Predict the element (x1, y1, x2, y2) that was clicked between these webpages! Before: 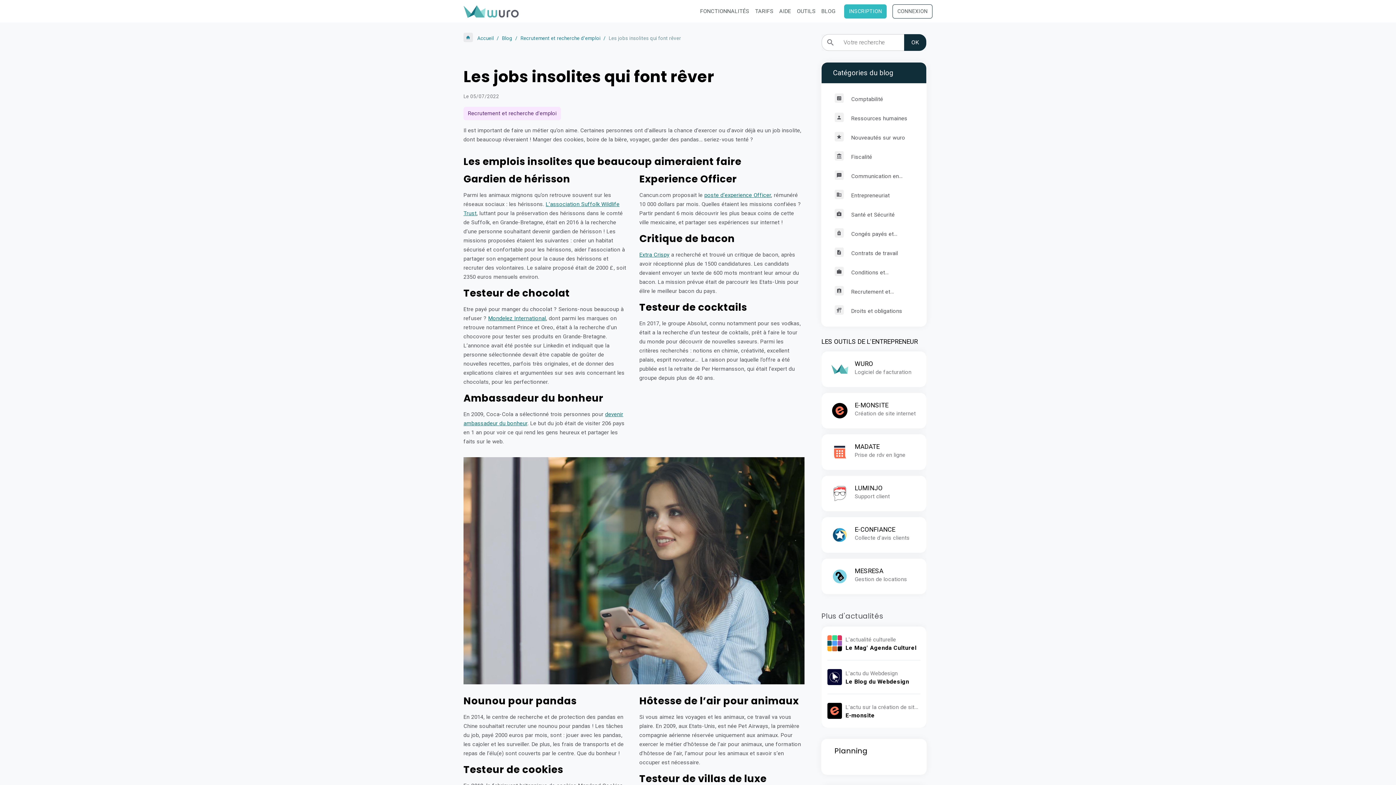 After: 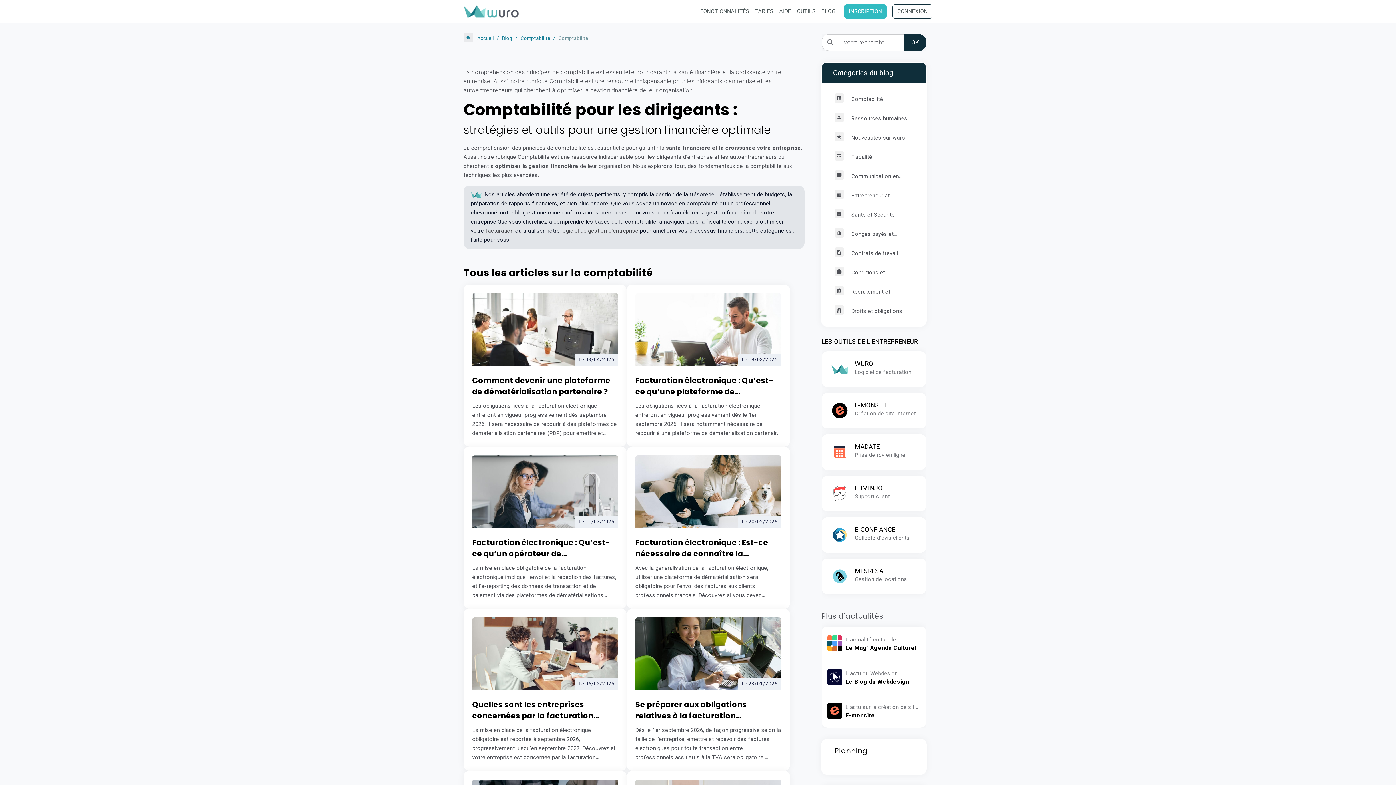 Action: bbox: (827, 88, 920, 108) label:  Comptabilité